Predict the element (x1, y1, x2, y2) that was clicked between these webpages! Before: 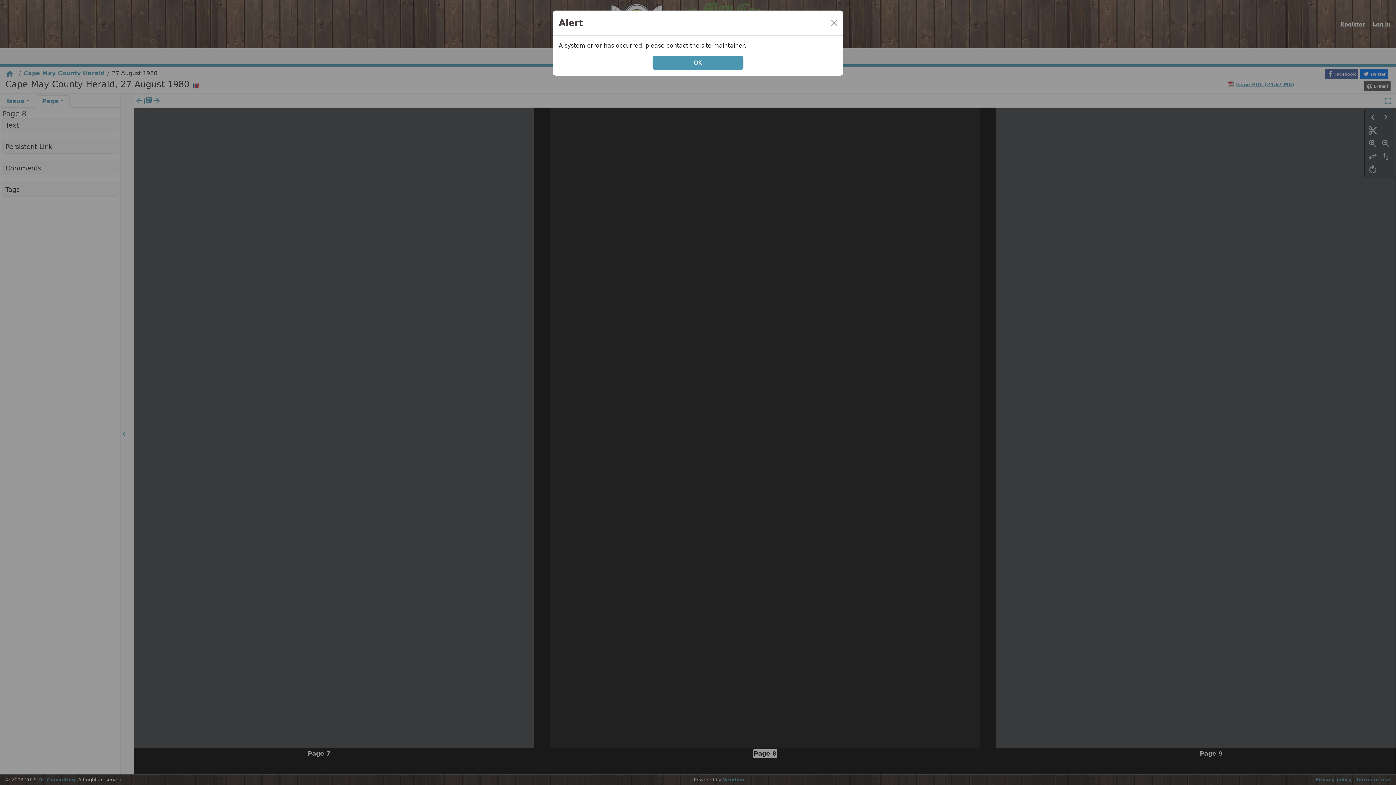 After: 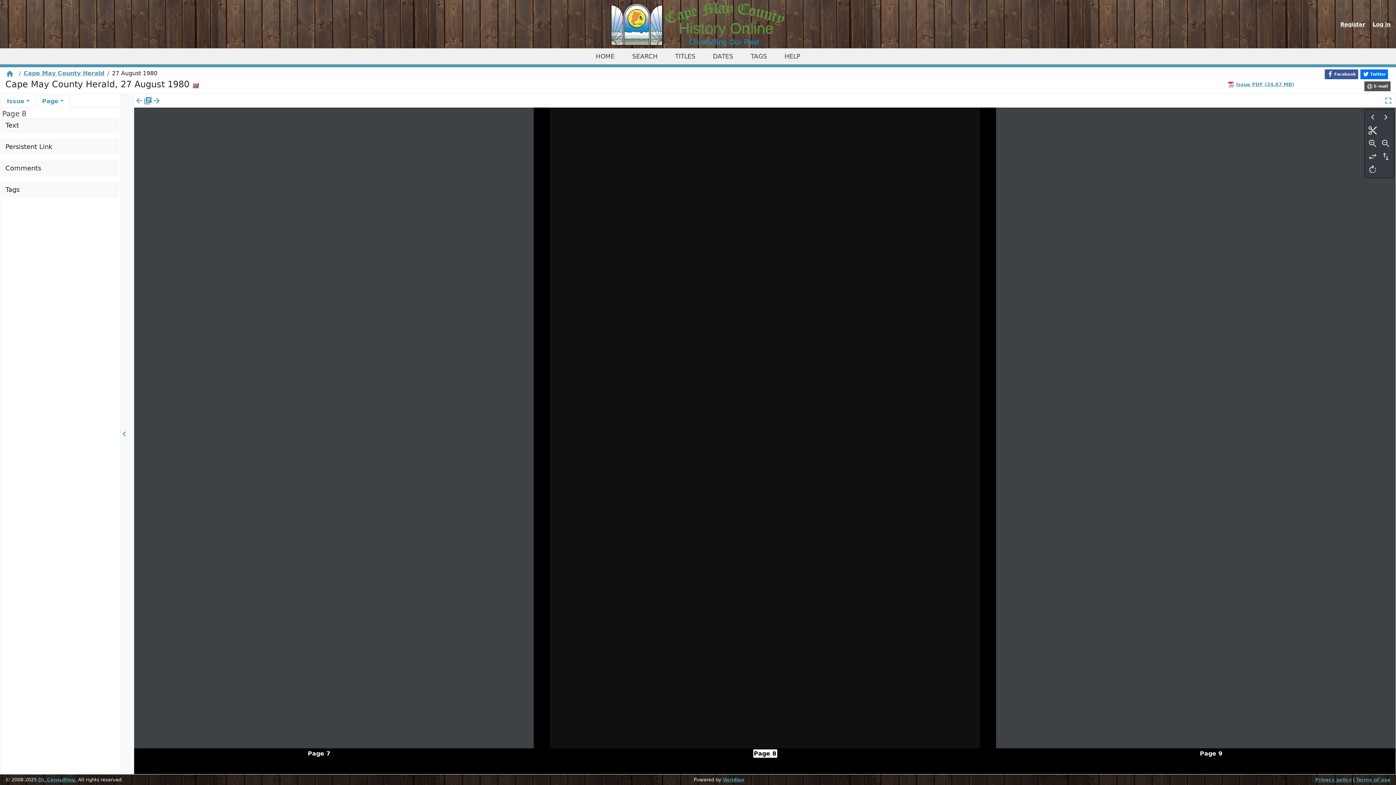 Action: bbox: (828, 17, 840, 28) label: Close